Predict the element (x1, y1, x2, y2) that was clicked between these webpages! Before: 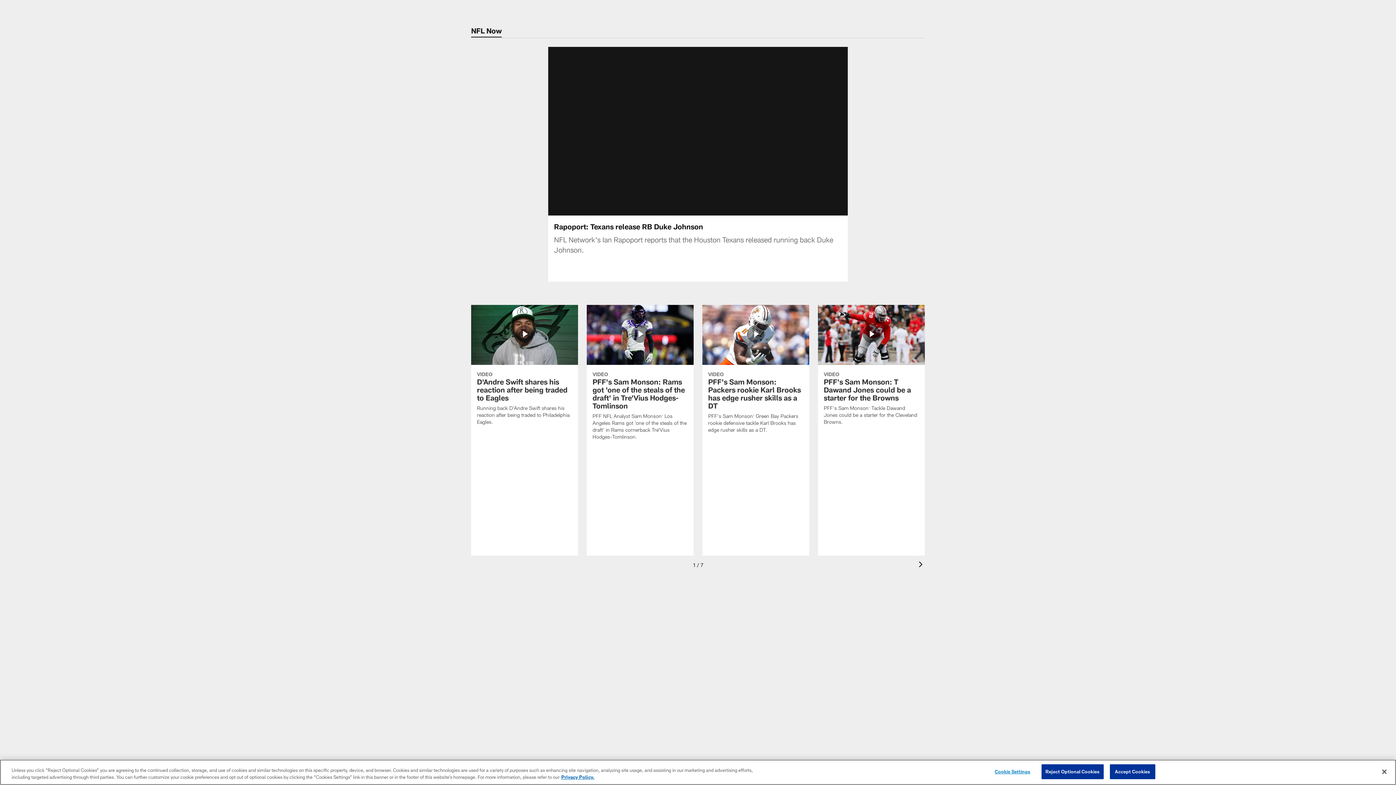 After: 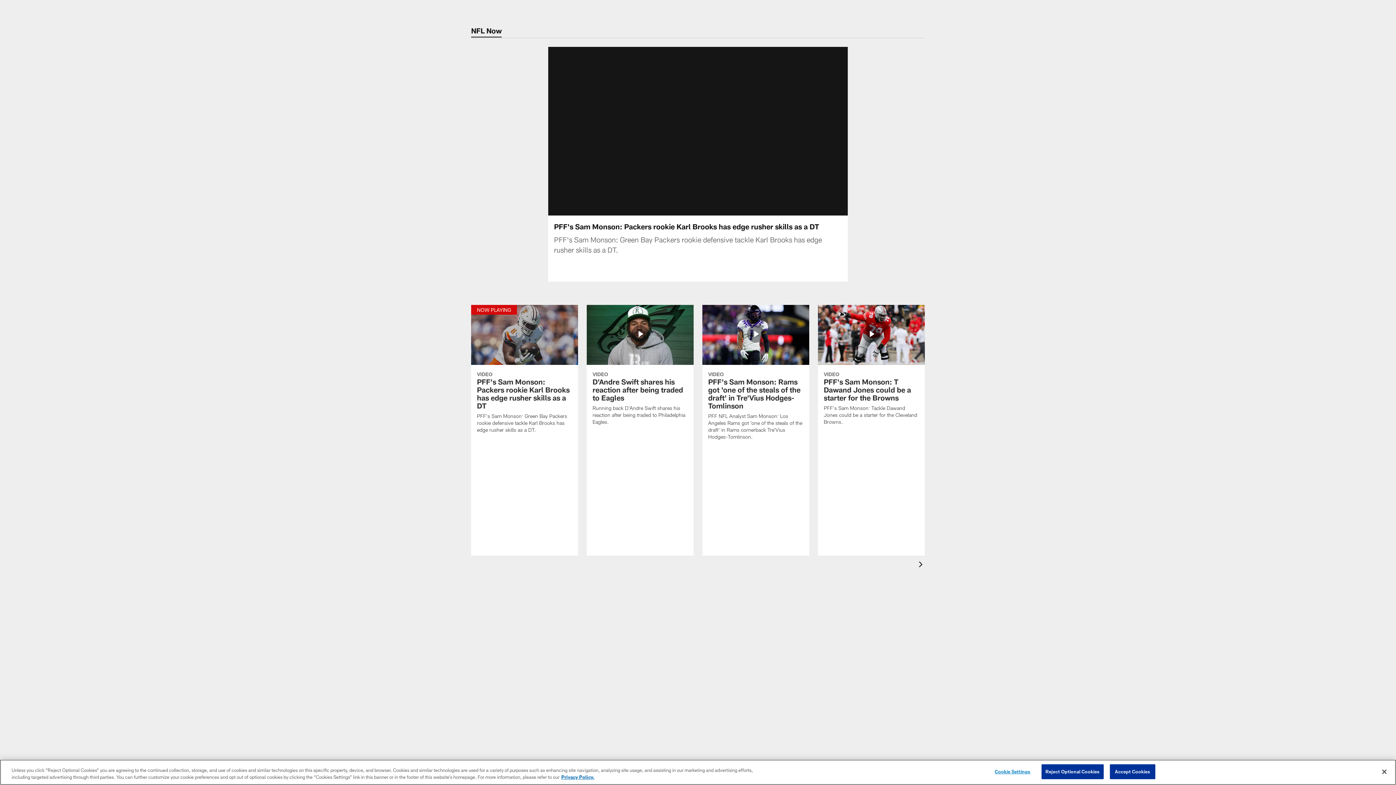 Action: label: PFF's Sam Monson: Packers rookie Karl Brooks has edge rusher skills as a DT bbox: (702, 304, 809, 442)